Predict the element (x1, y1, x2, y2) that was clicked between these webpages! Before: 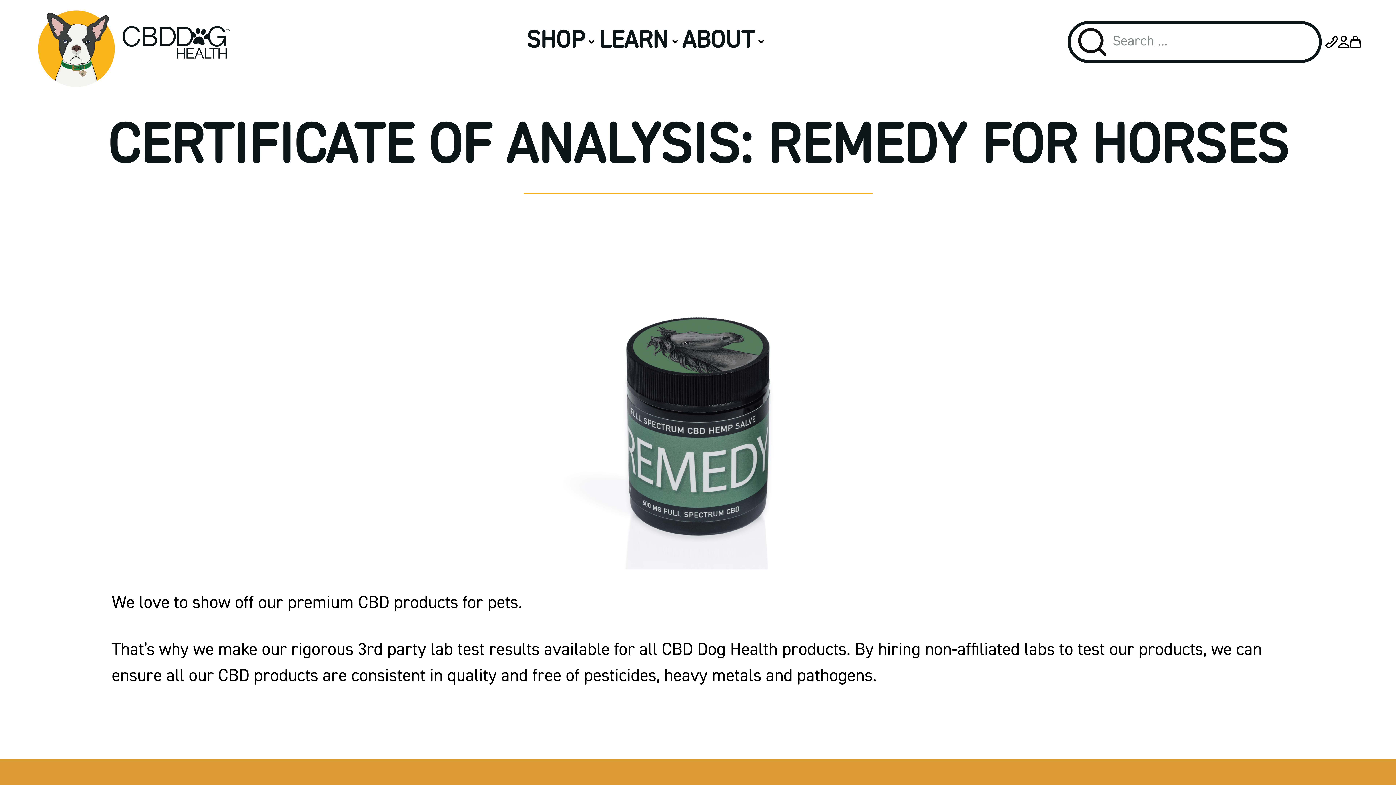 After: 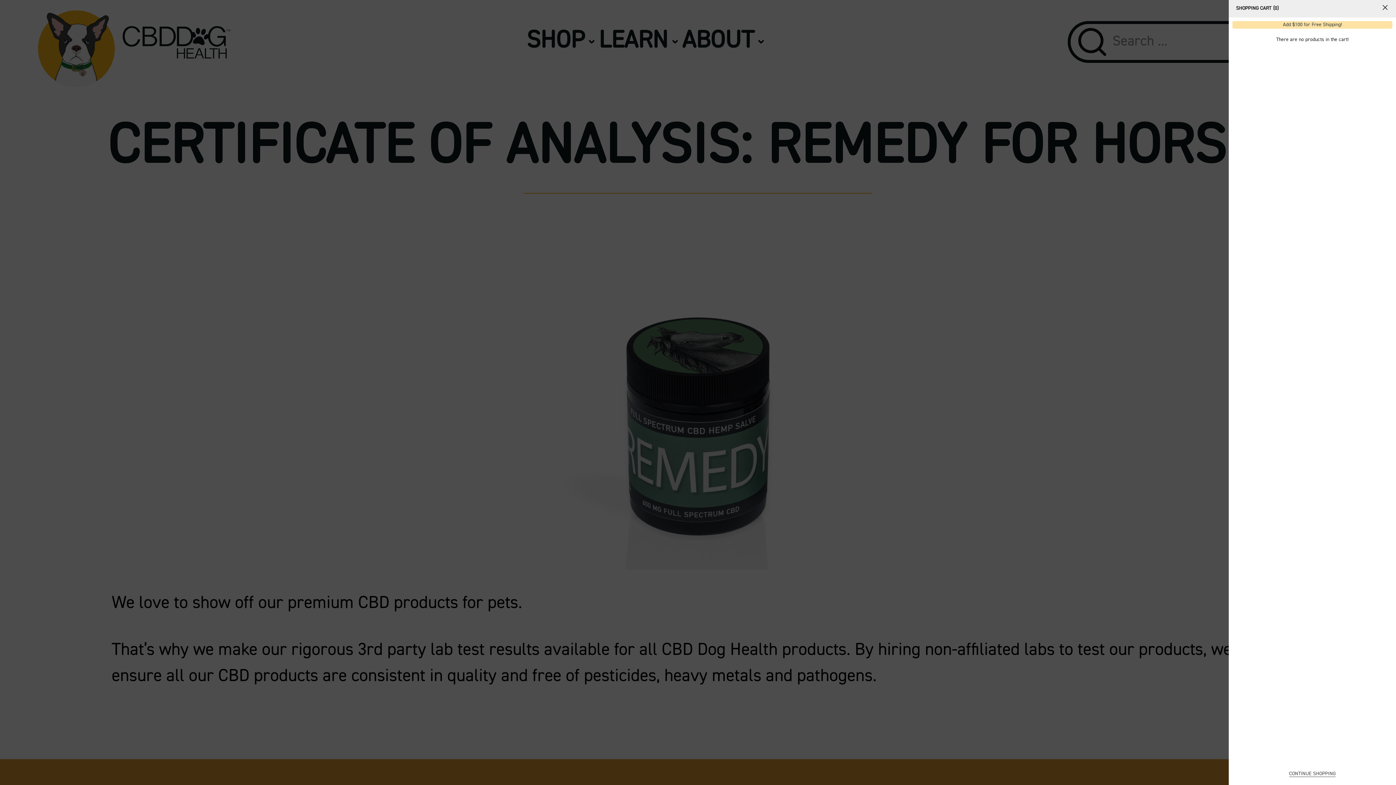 Action: bbox: (1350, 33, 1361, 50)